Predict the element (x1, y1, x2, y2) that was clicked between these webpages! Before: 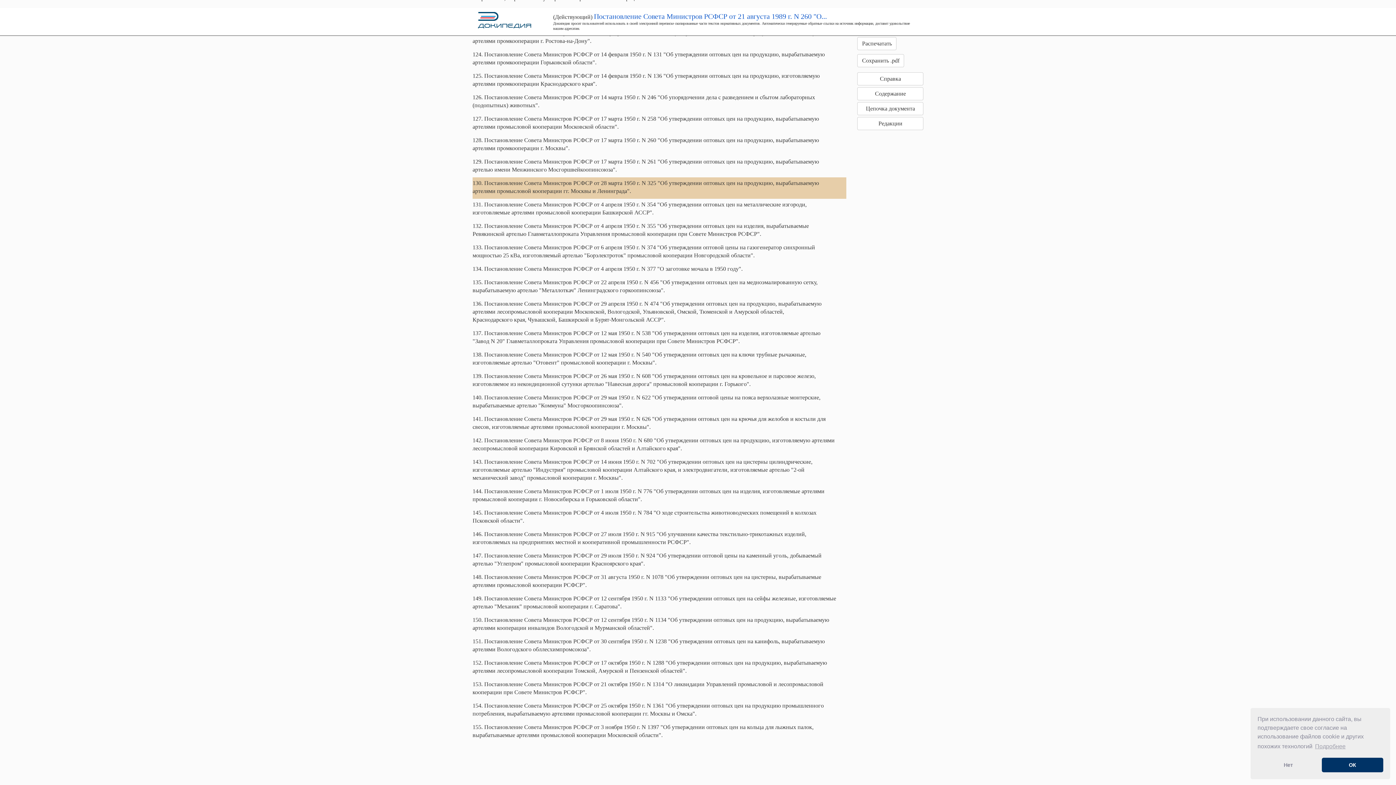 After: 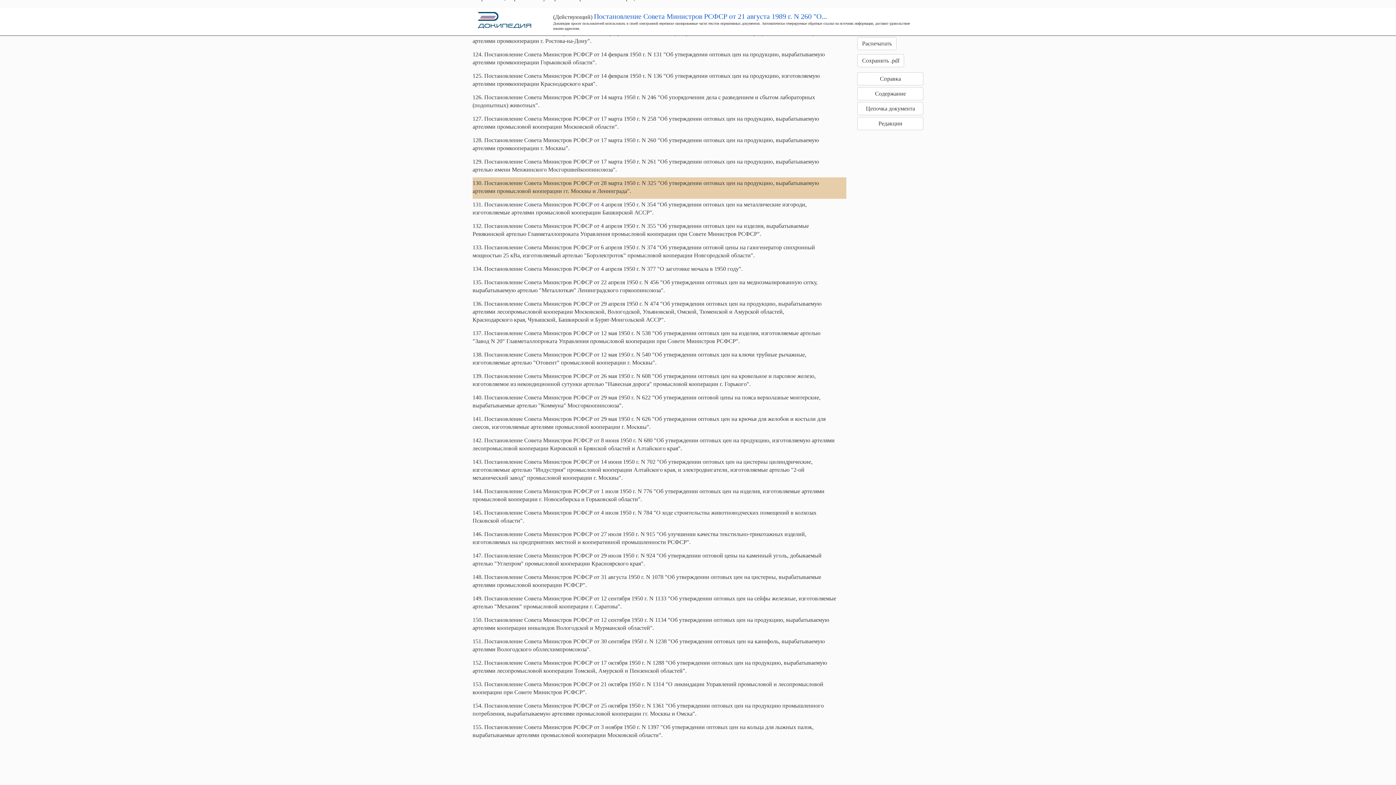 Action: bbox: (1322, 758, 1383, 772) label: allow cookies